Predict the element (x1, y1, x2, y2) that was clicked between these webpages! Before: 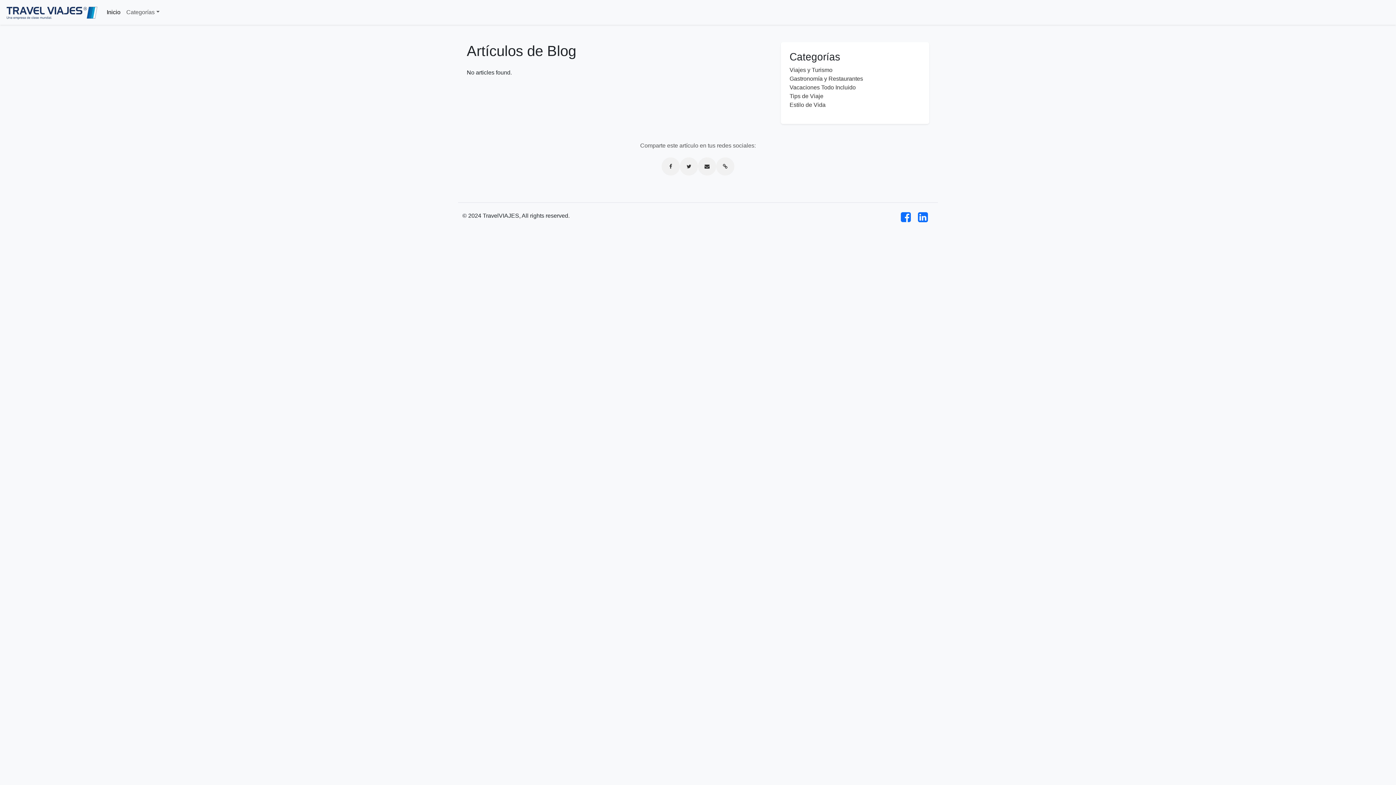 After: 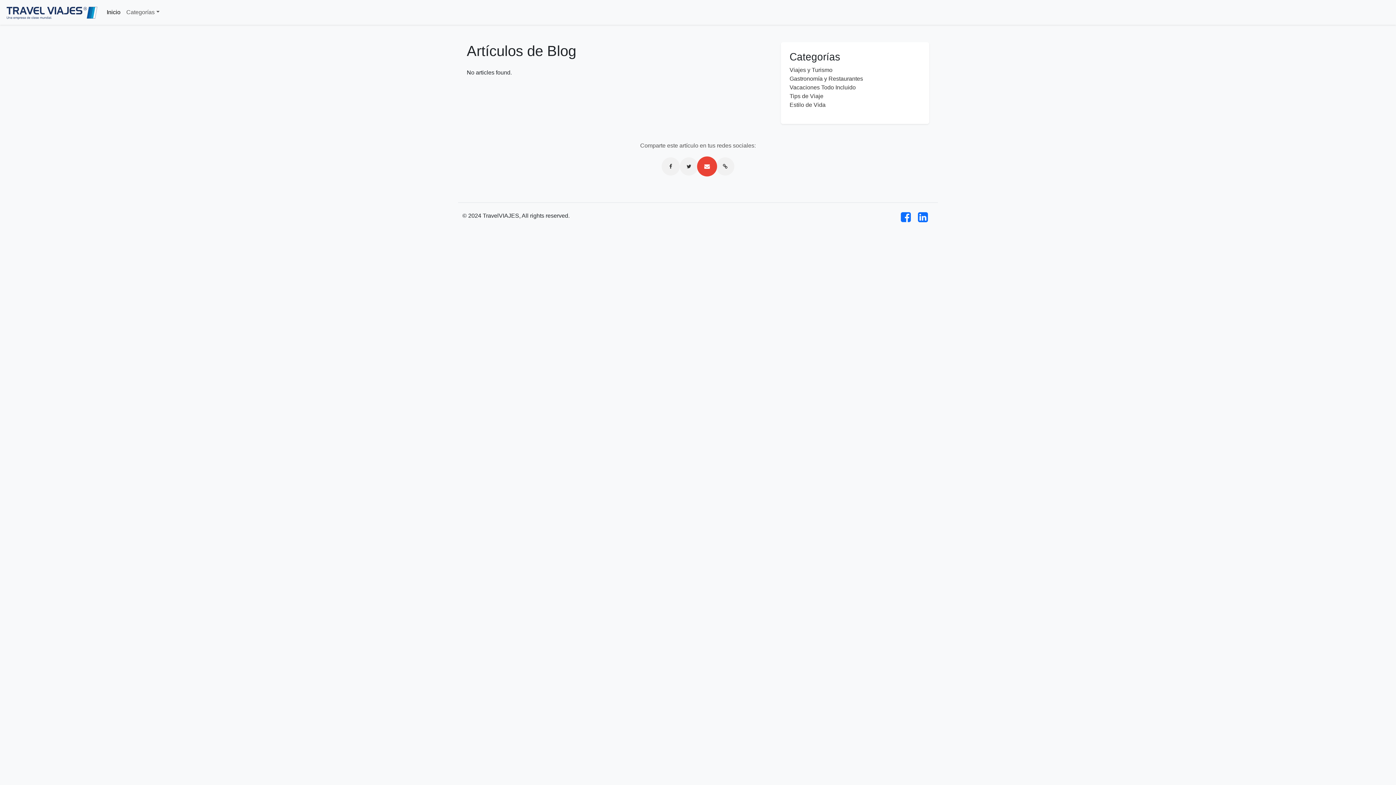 Action: bbox: (698, 157, 716, 175) label: Compartir por correo electrónico